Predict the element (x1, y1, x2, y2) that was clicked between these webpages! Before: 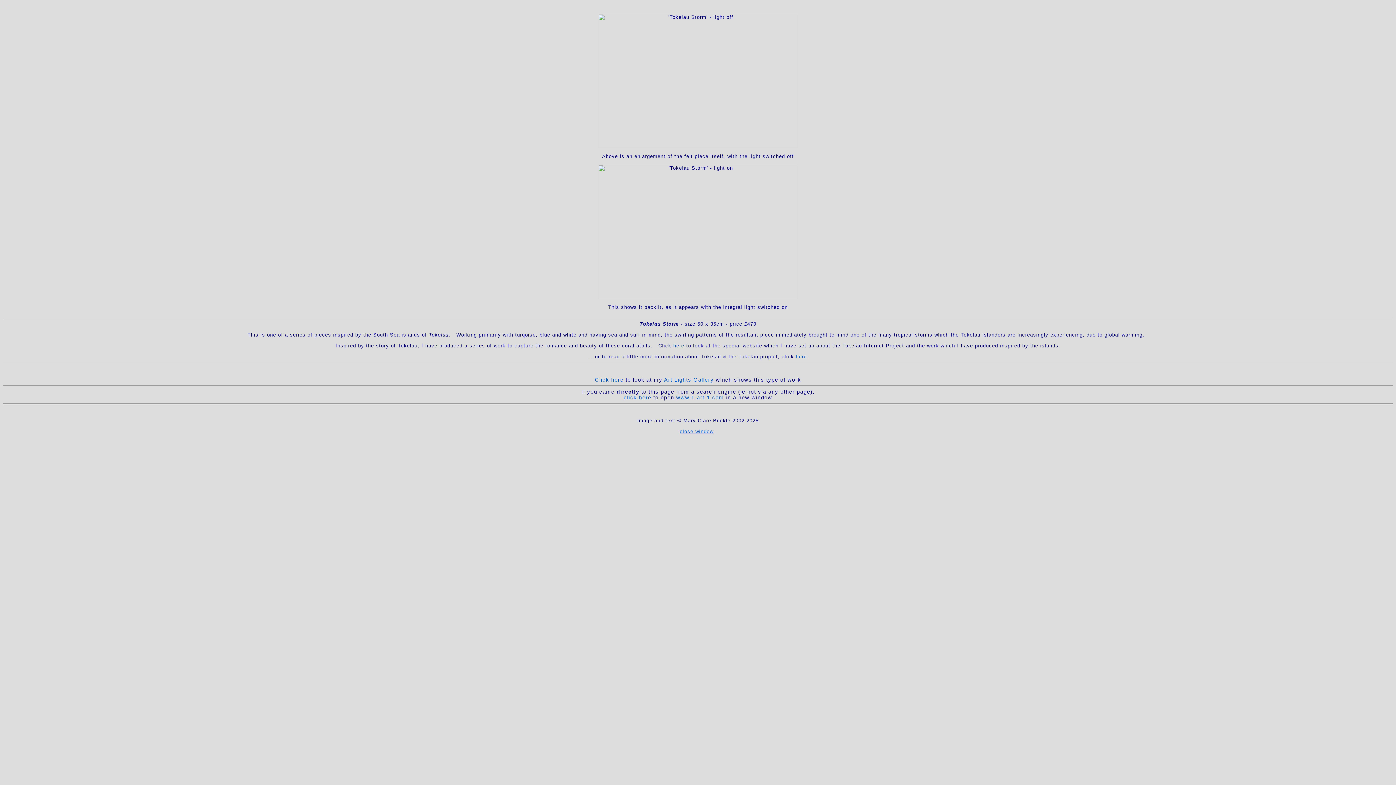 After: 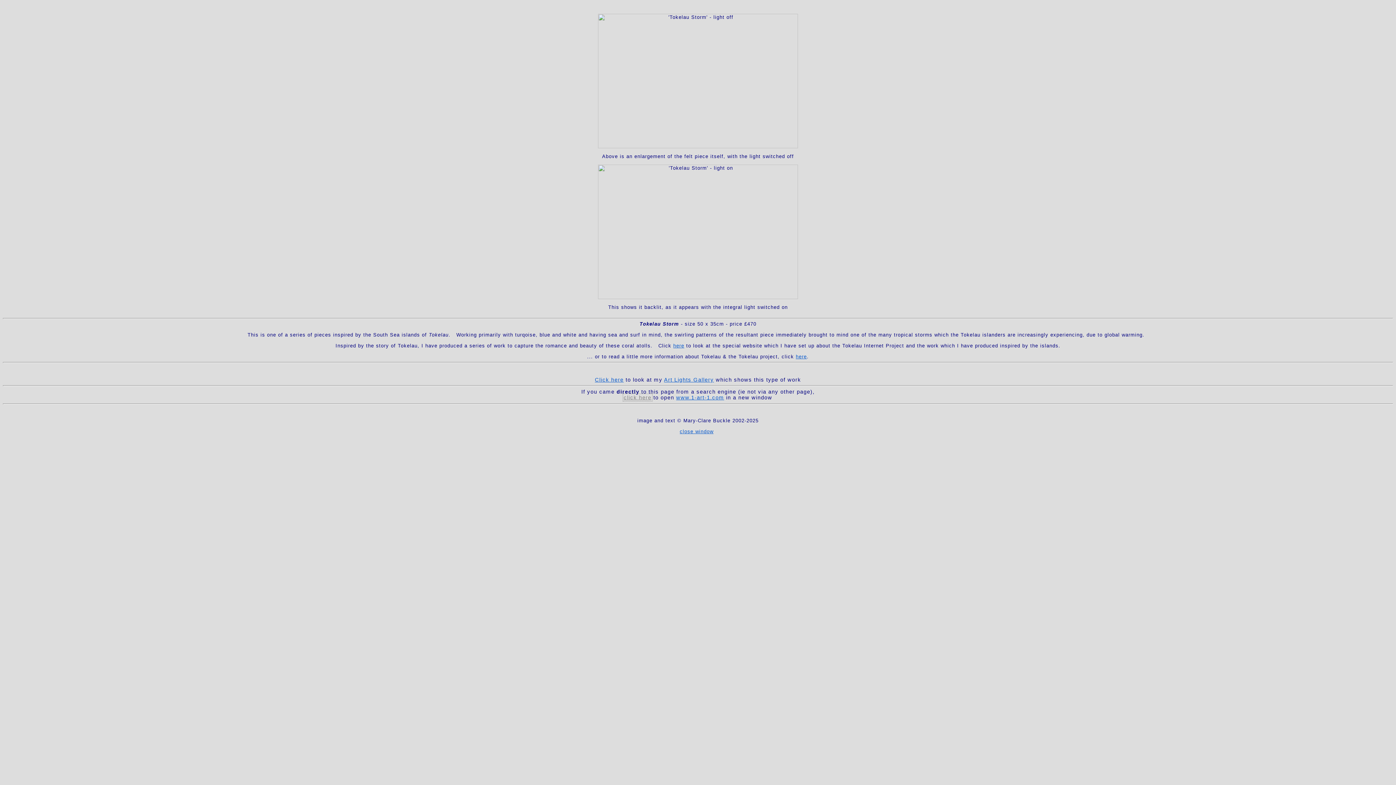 Action: label: click here bbox: (623, 395, 651, 400)